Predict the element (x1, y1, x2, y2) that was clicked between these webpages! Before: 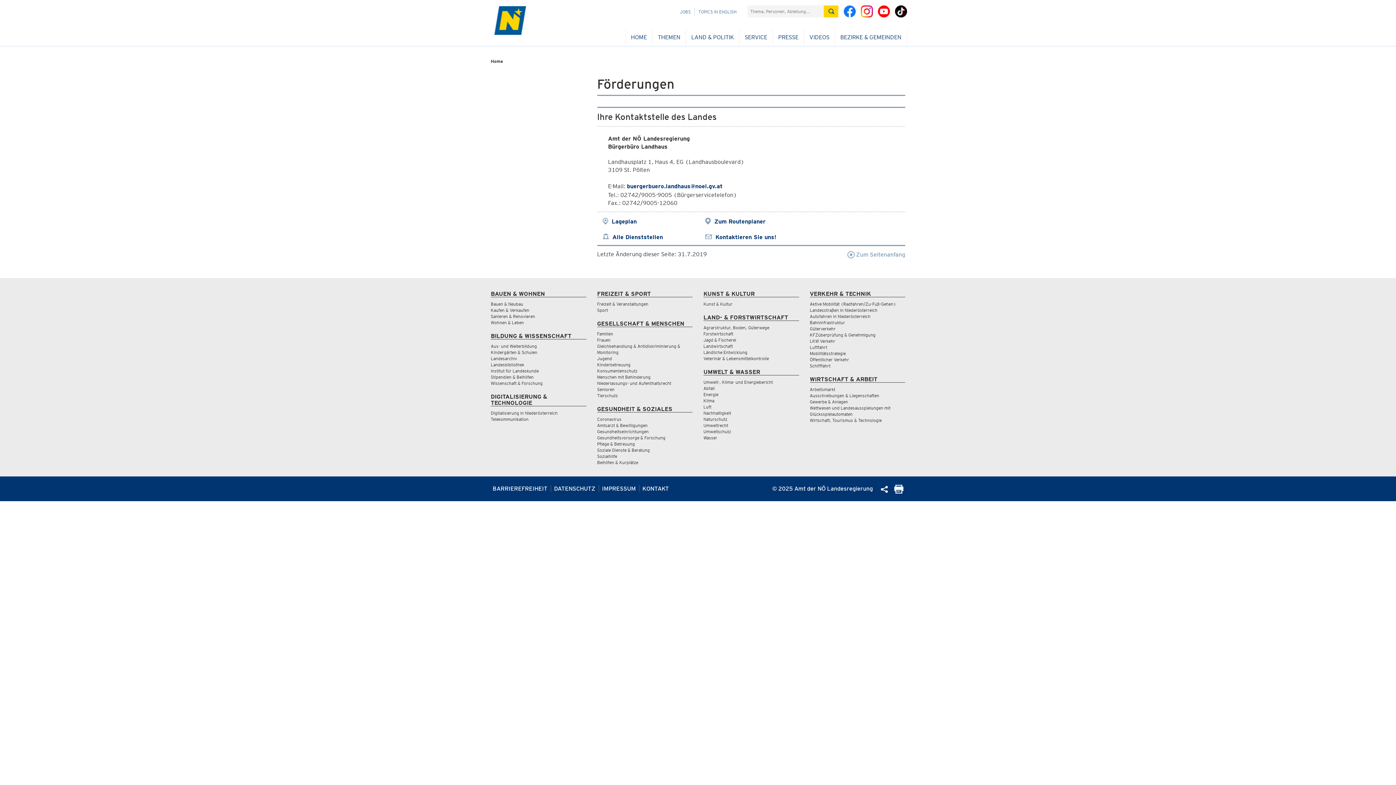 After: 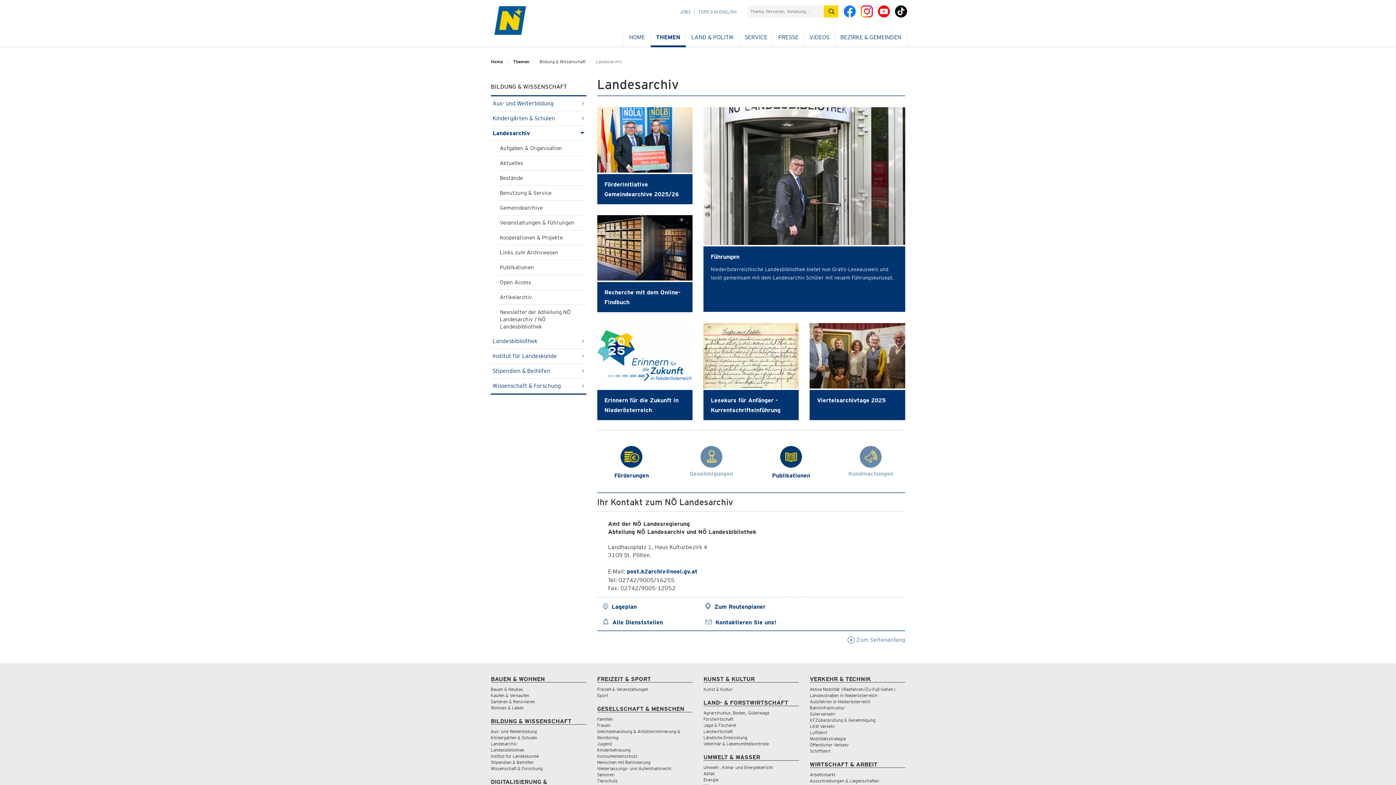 Action: label: Landesarchiv bbox: (490, 356, 517, 361)